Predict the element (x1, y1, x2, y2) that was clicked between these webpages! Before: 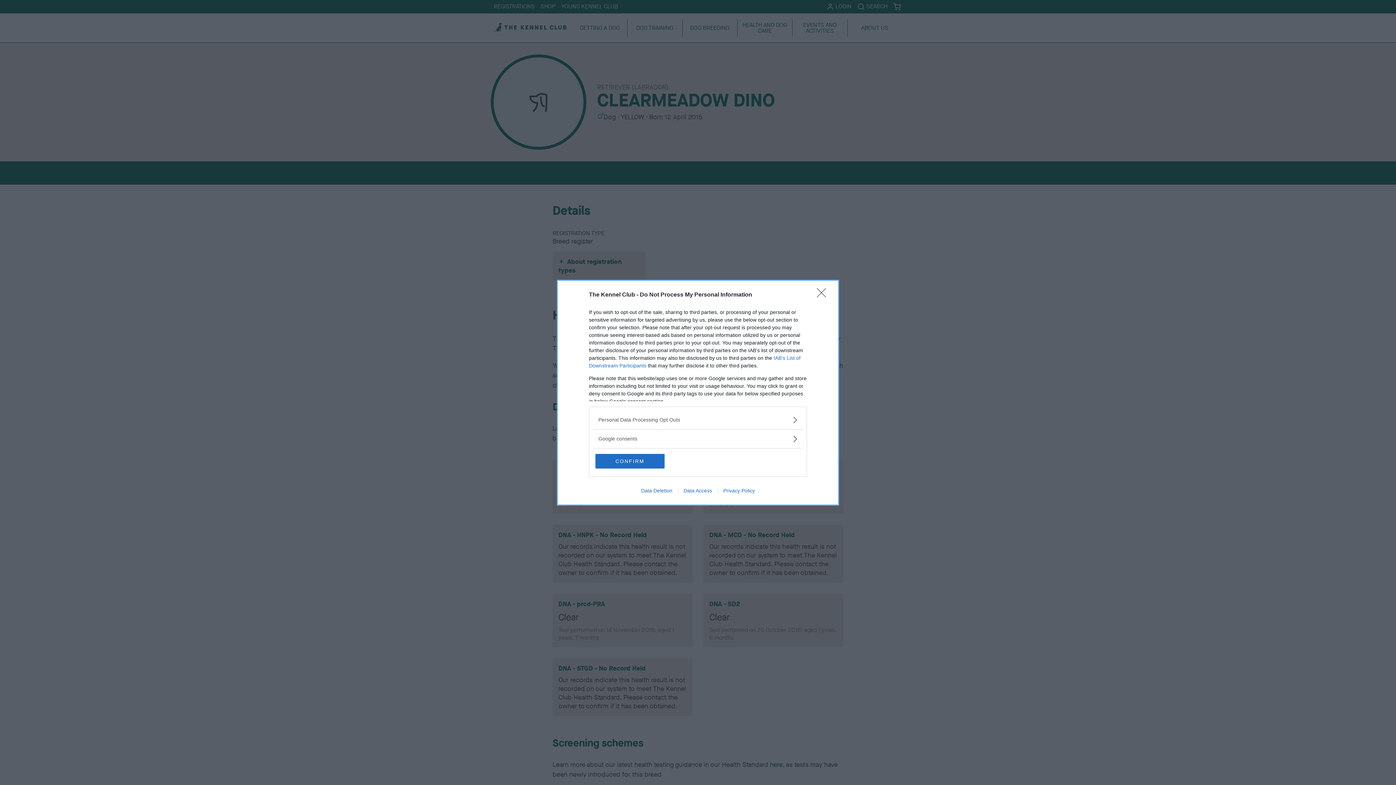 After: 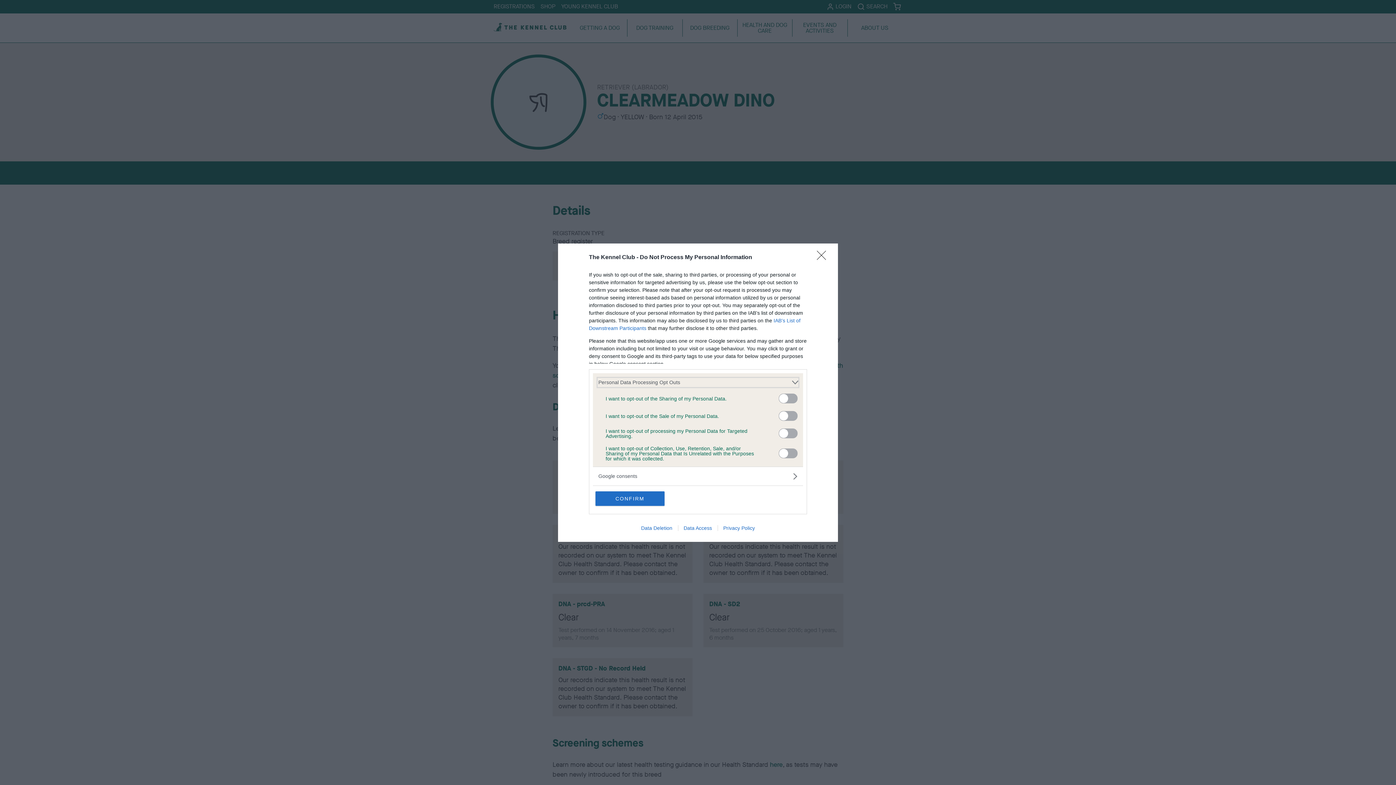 Action: bbox: (598, 416, 797, 423) label: Opt-Outs